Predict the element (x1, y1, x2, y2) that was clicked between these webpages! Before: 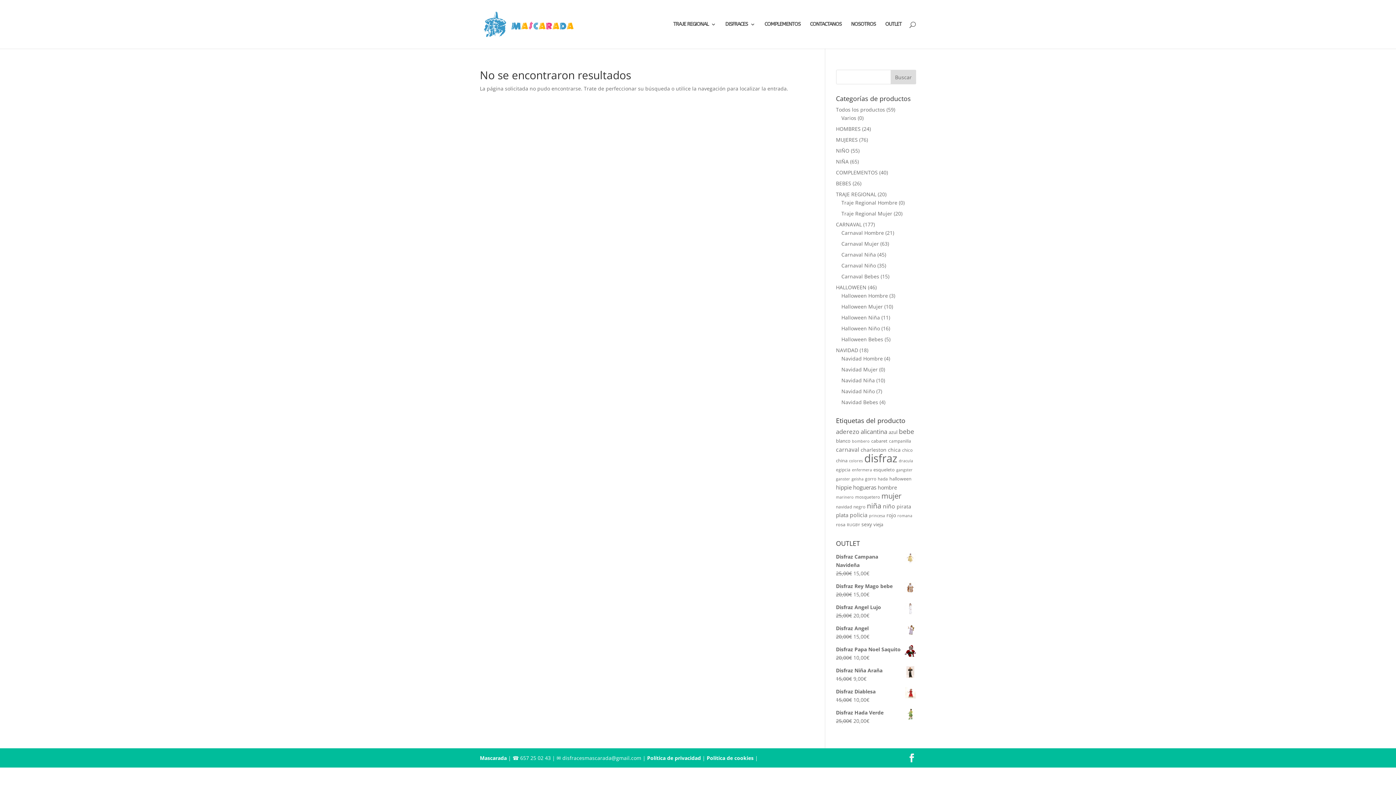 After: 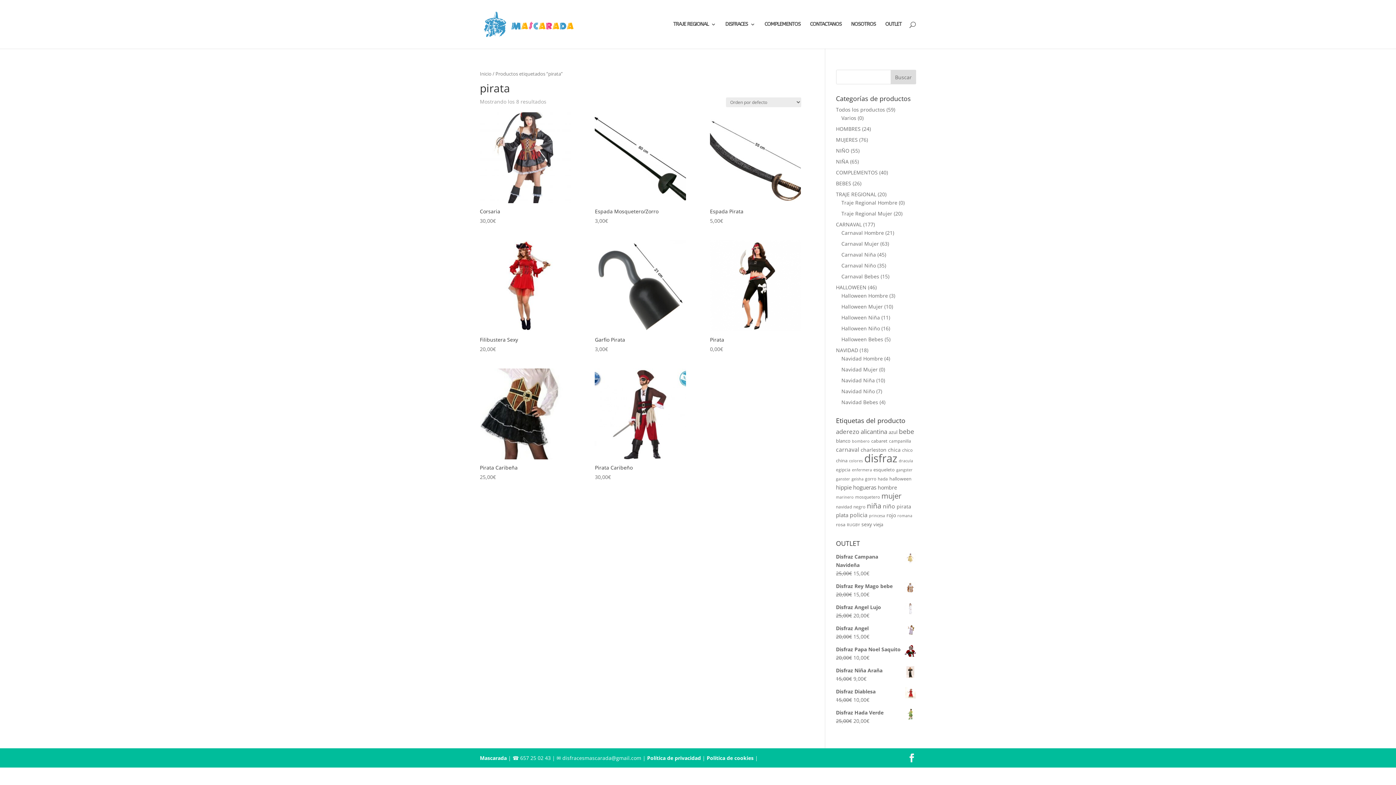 Action: bbox: (896, 503, 911, 510) label: pirata (8 productos)